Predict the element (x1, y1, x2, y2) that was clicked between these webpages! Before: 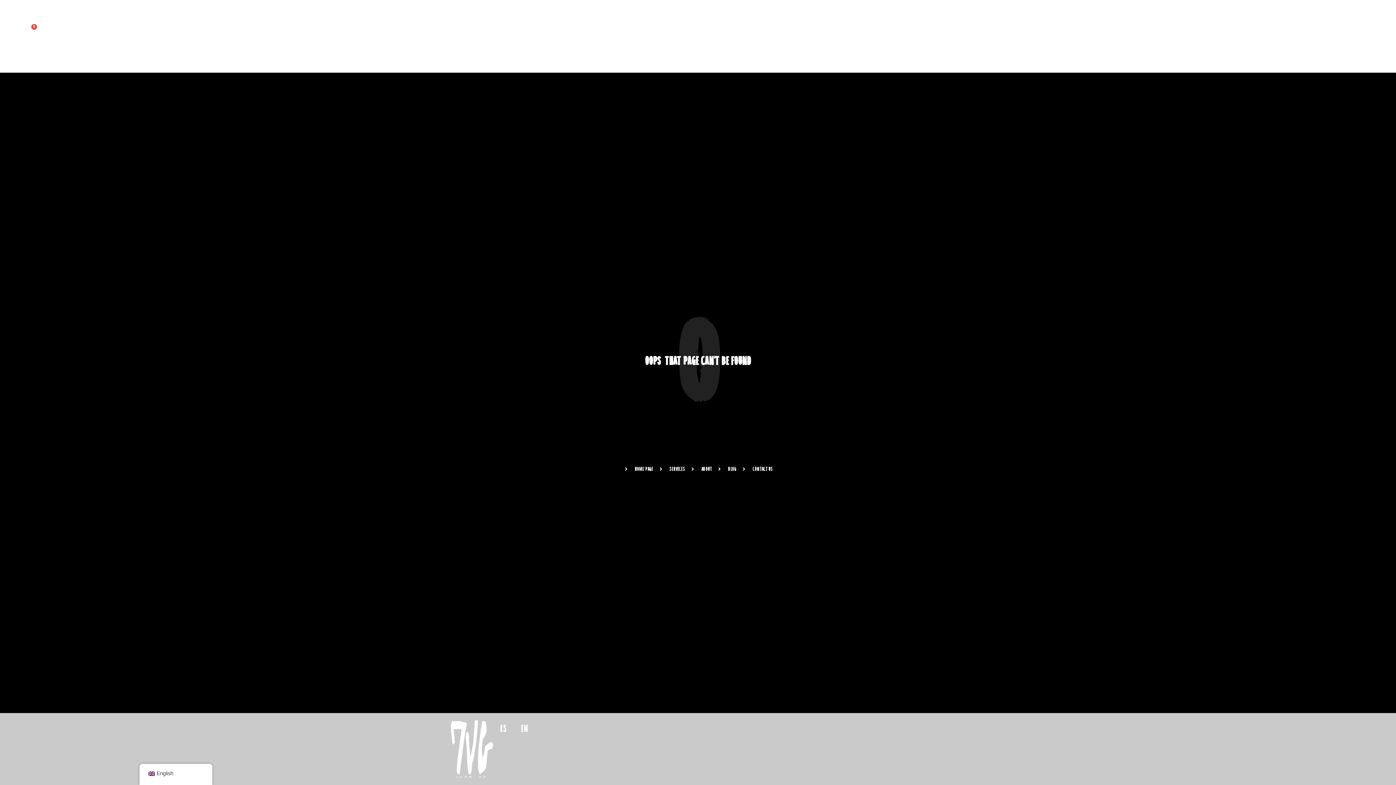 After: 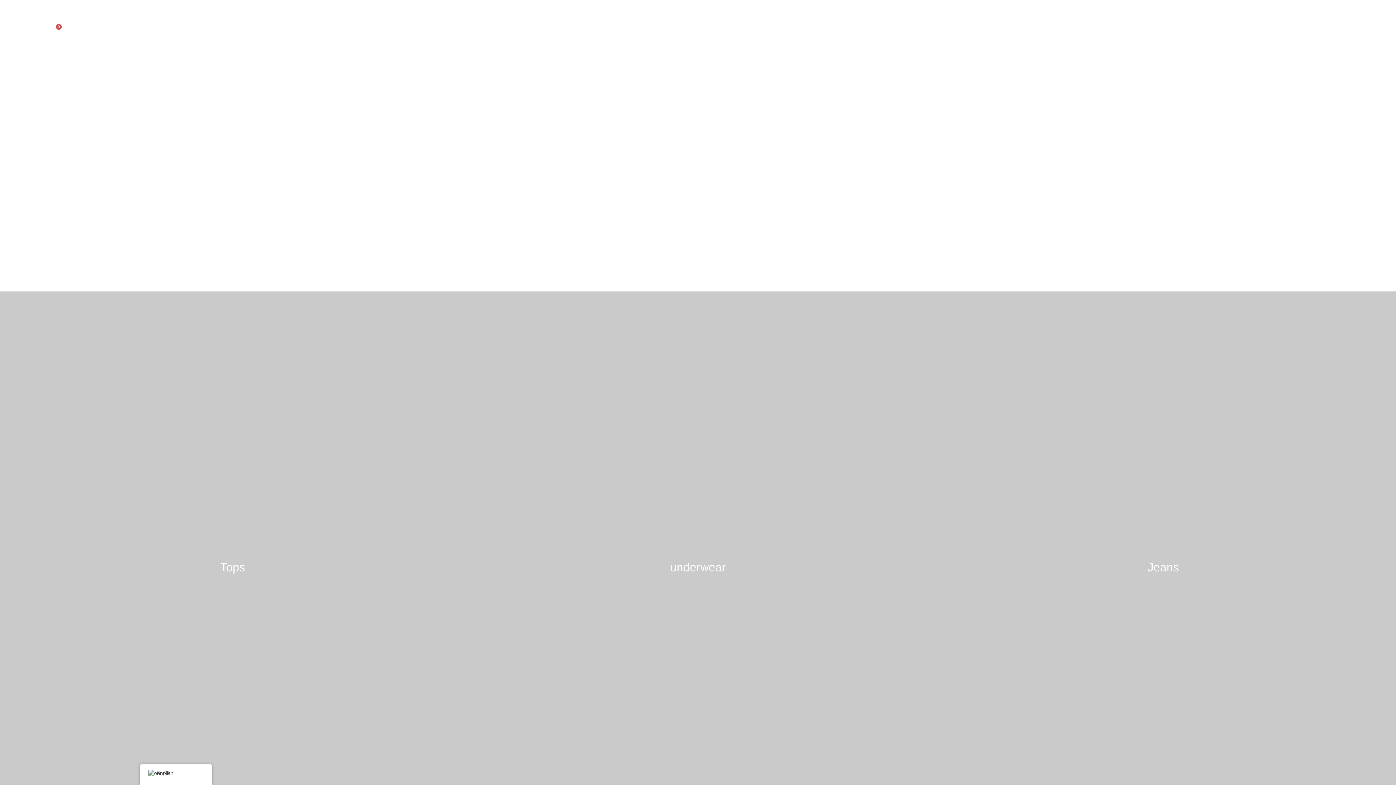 Action: label: Enter Shop -> bbox: (520, 55, 588, 67)